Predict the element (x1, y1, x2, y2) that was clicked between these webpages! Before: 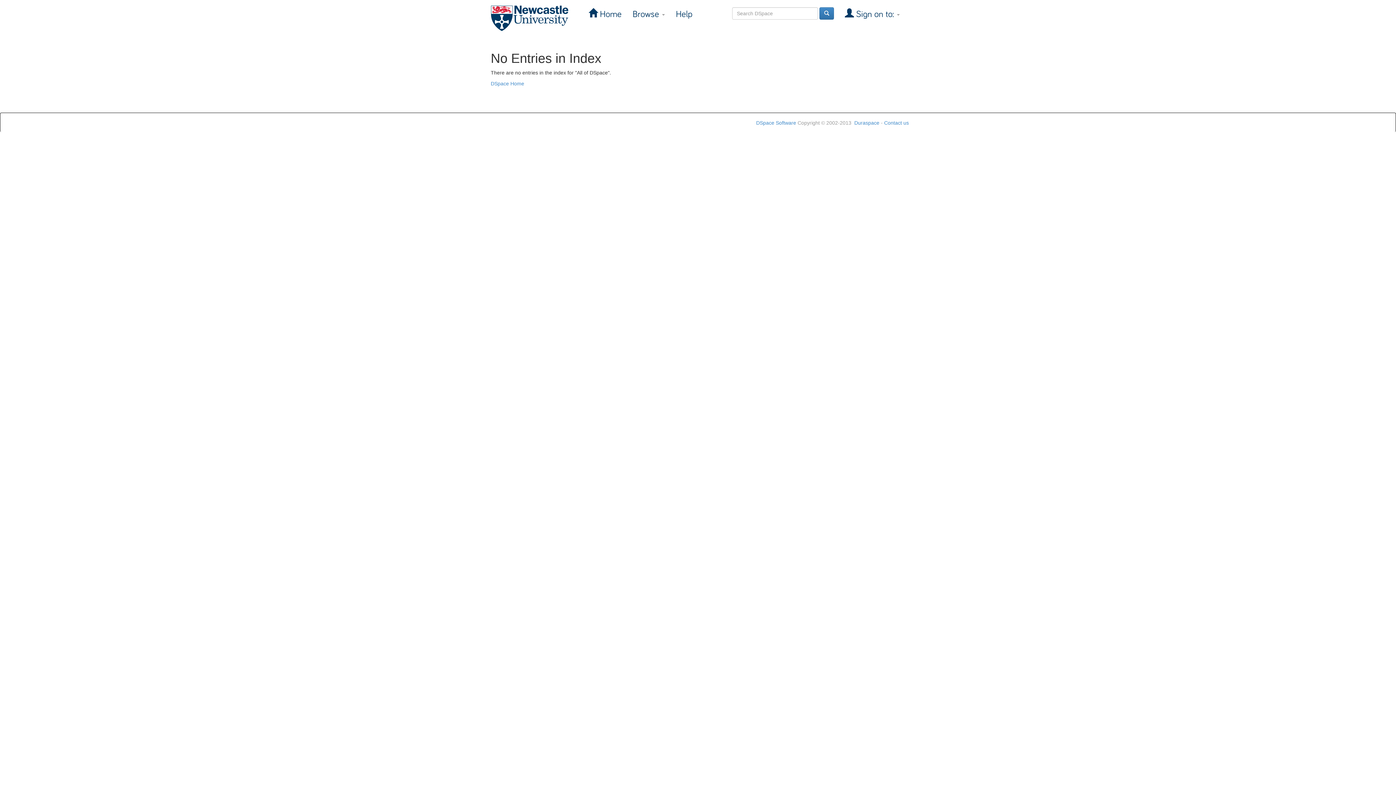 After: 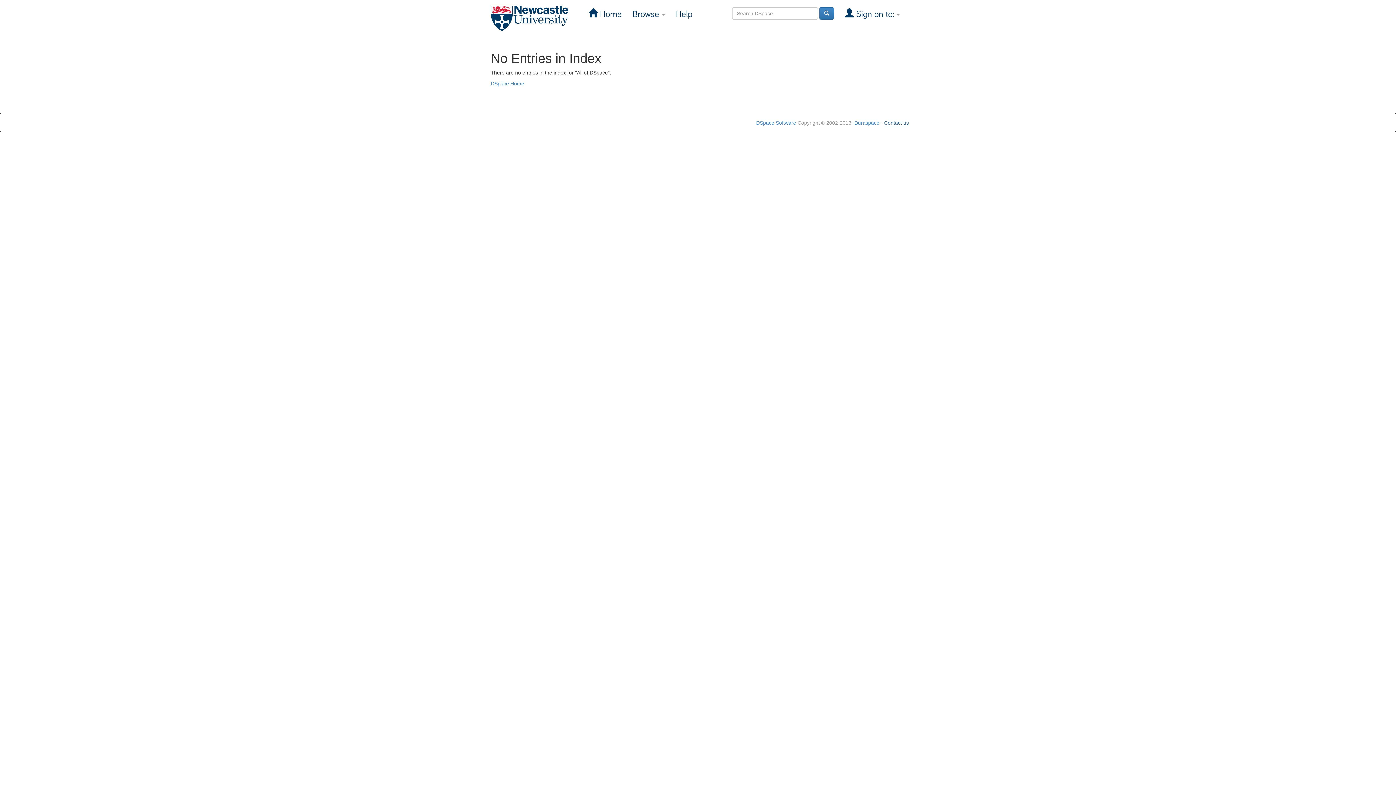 Action: bbox: (884, 120, 909, 125) label: Contact us